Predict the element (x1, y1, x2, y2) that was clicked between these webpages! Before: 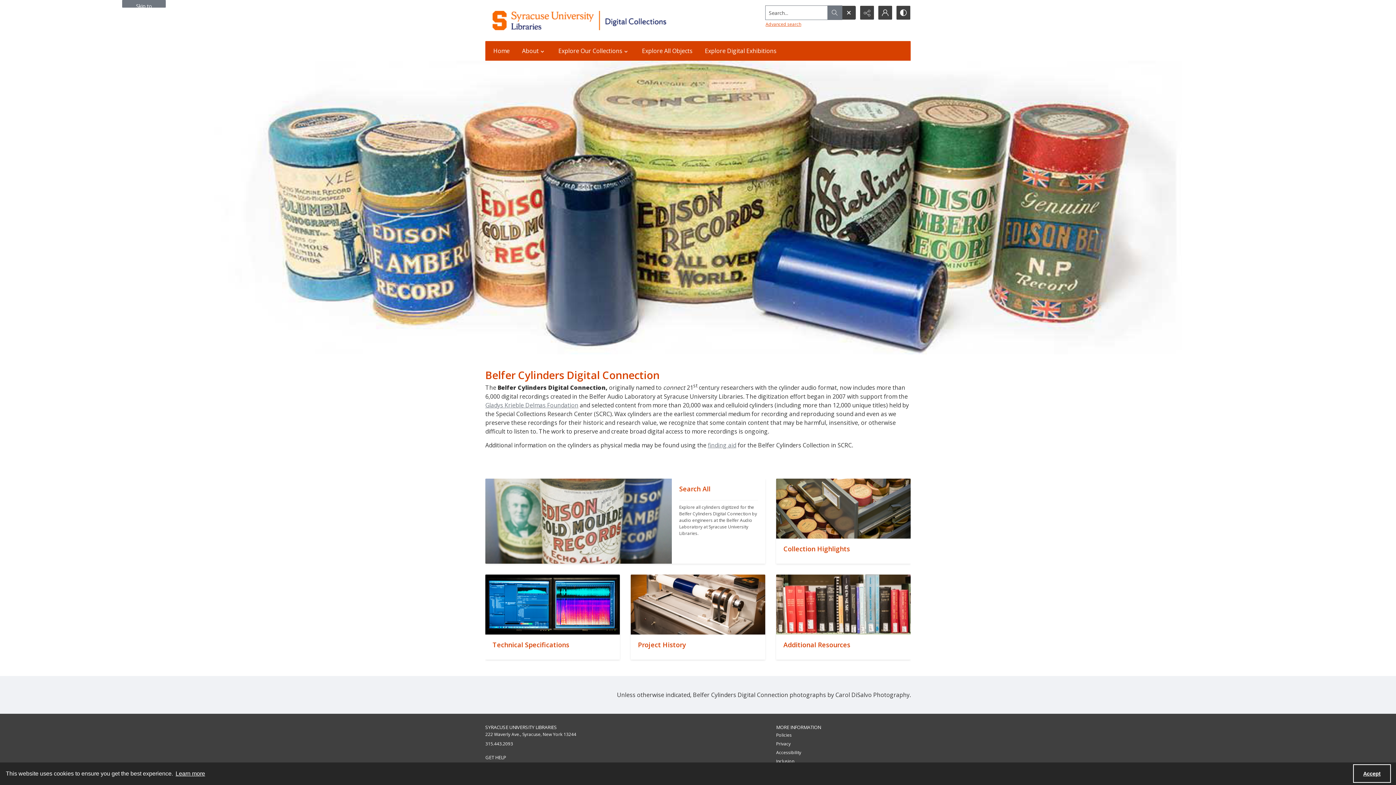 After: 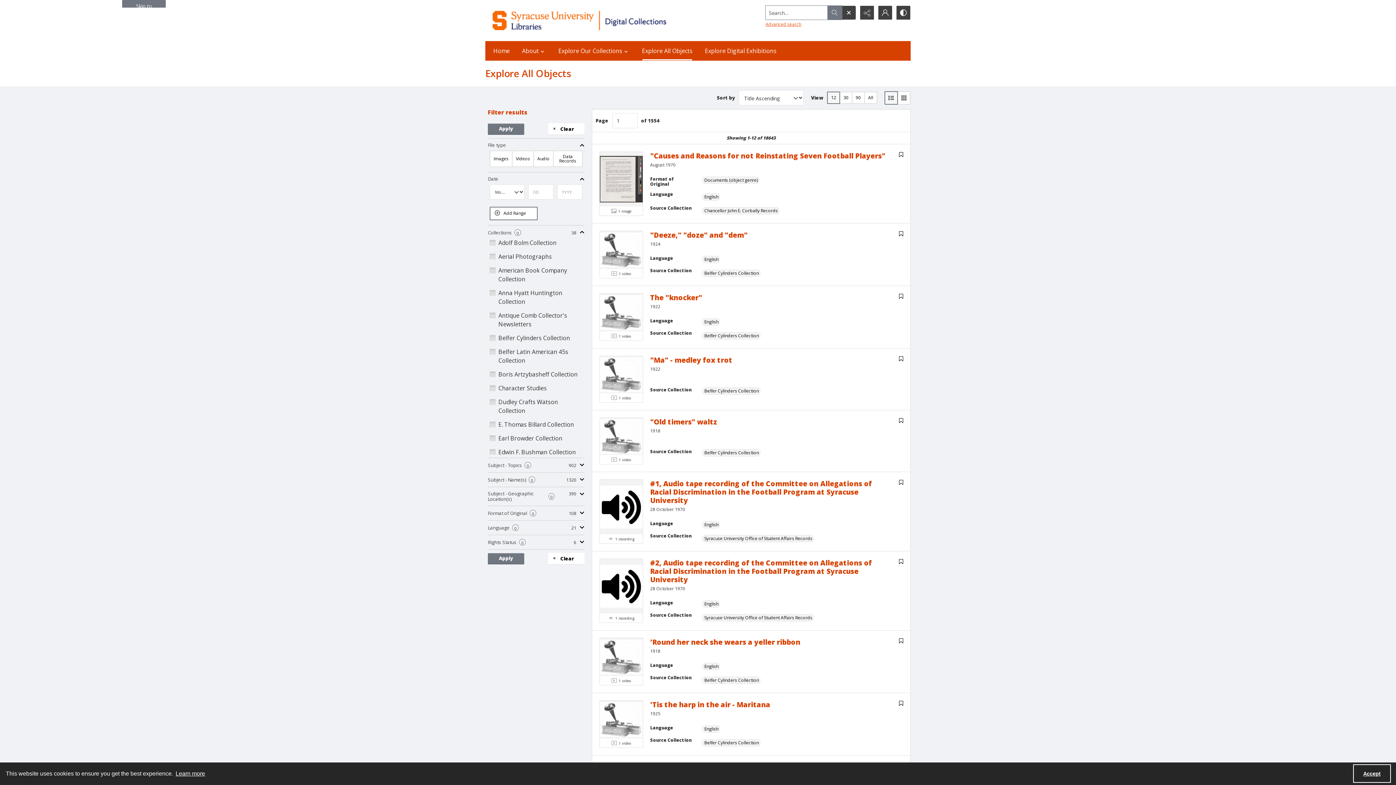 Action: label: Explore All Objects bbox: (637, 41, 697, 60)